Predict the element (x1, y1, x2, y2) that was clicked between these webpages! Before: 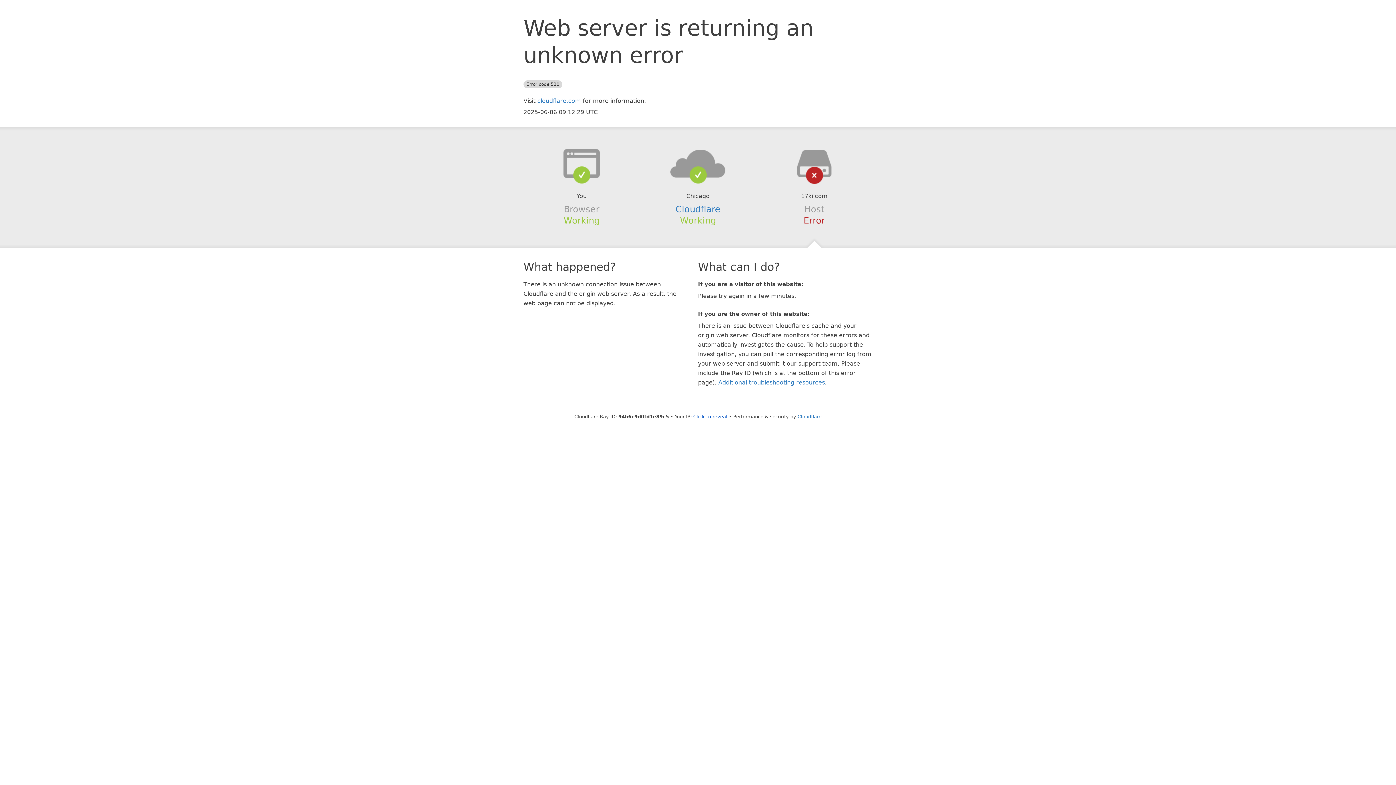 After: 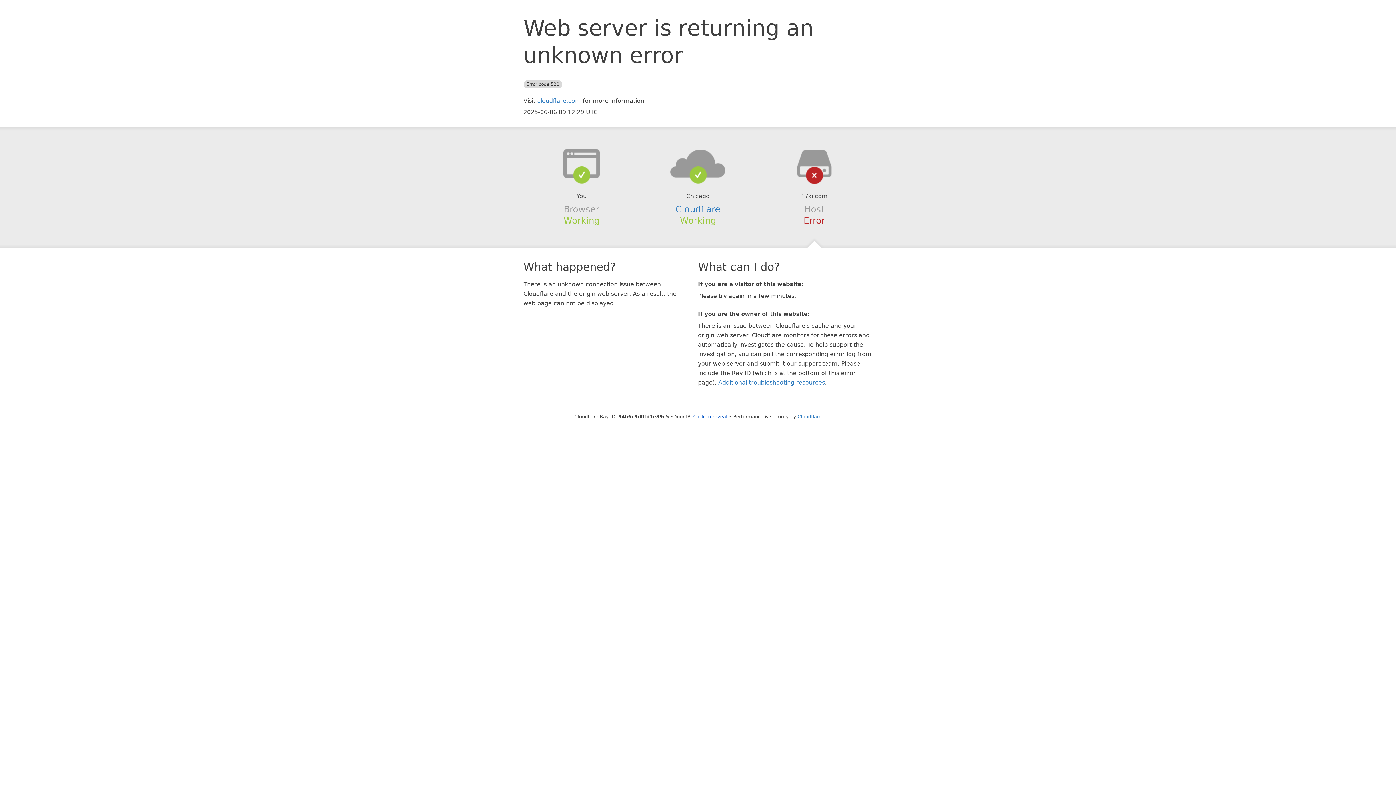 Action: bbox: (639, 148, 756, 178)